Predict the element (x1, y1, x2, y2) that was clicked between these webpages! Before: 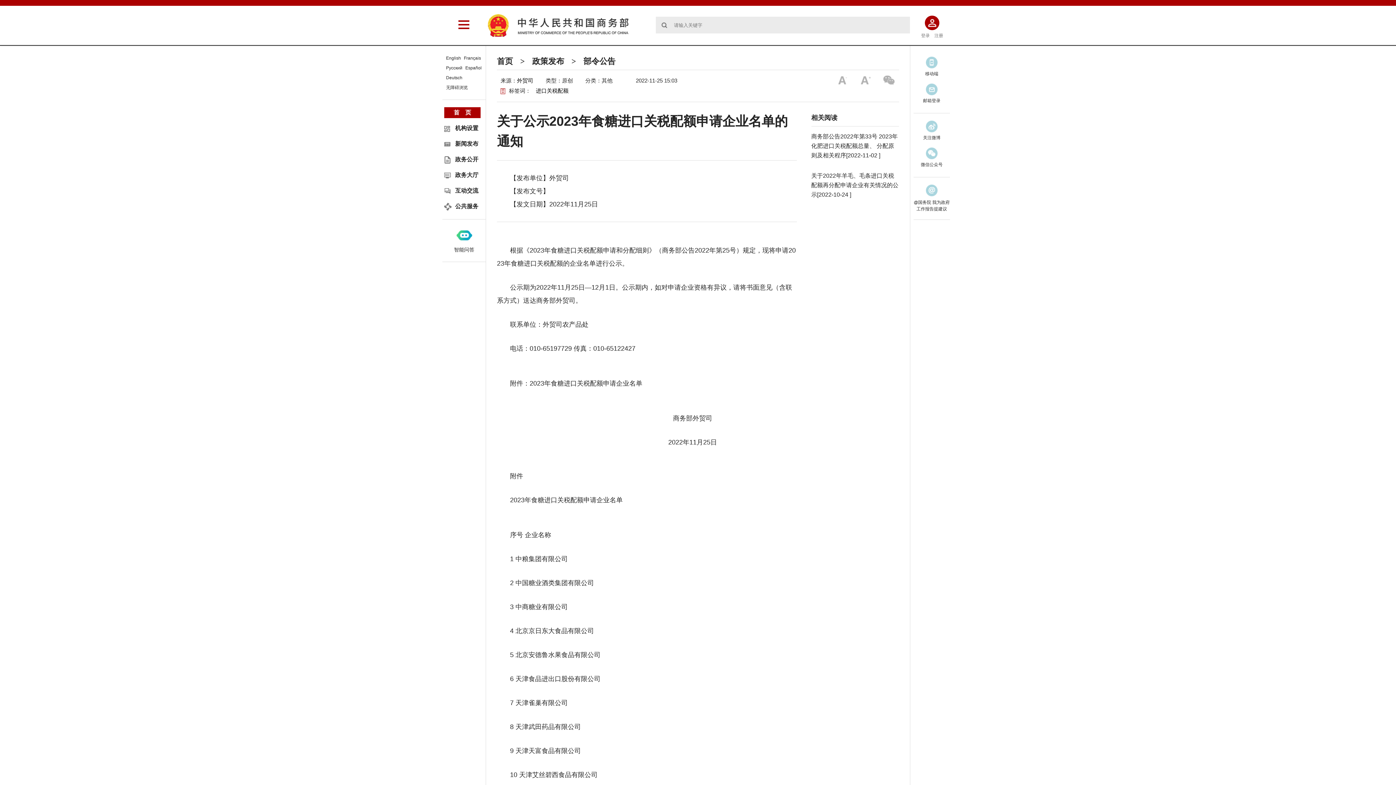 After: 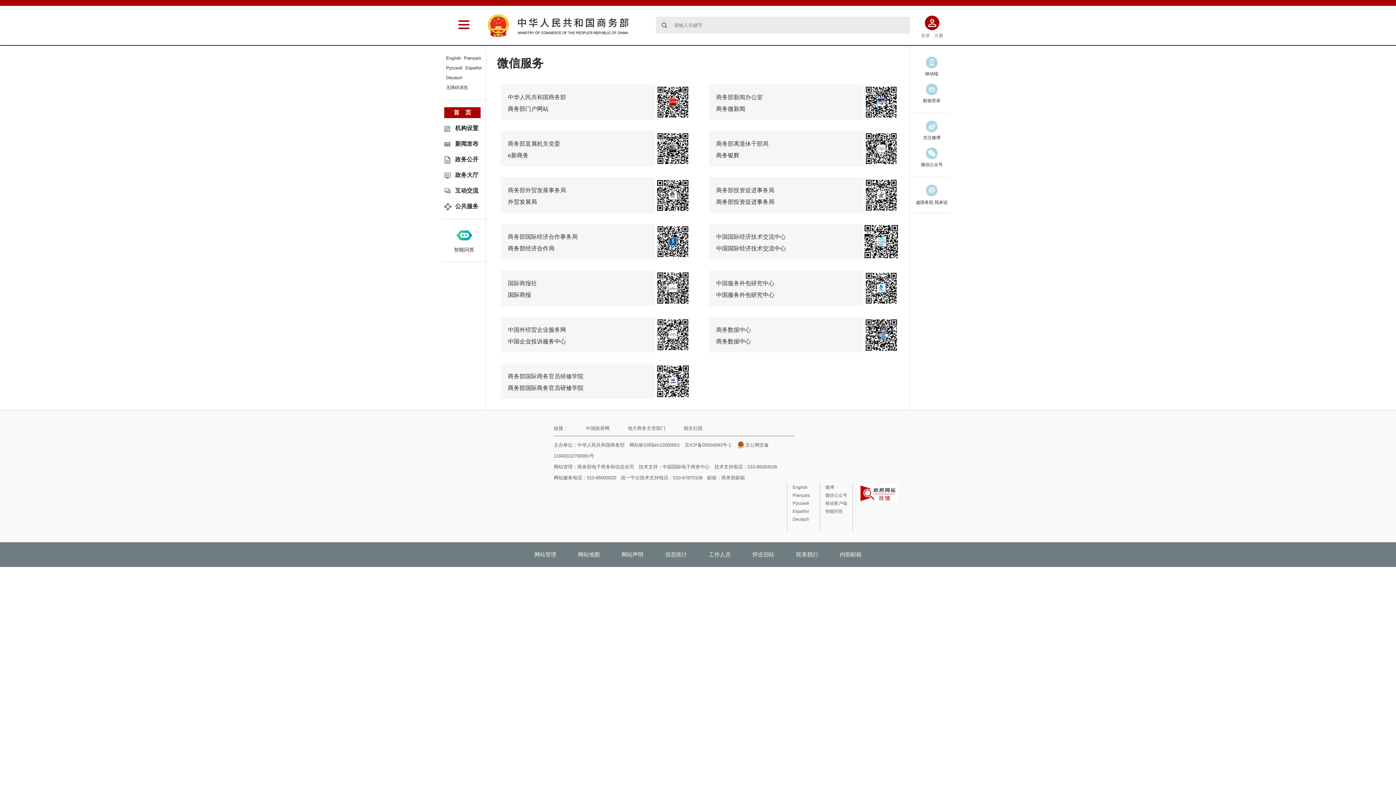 Action: bbox: (913, 145, 950, 177) label: 微信公众号